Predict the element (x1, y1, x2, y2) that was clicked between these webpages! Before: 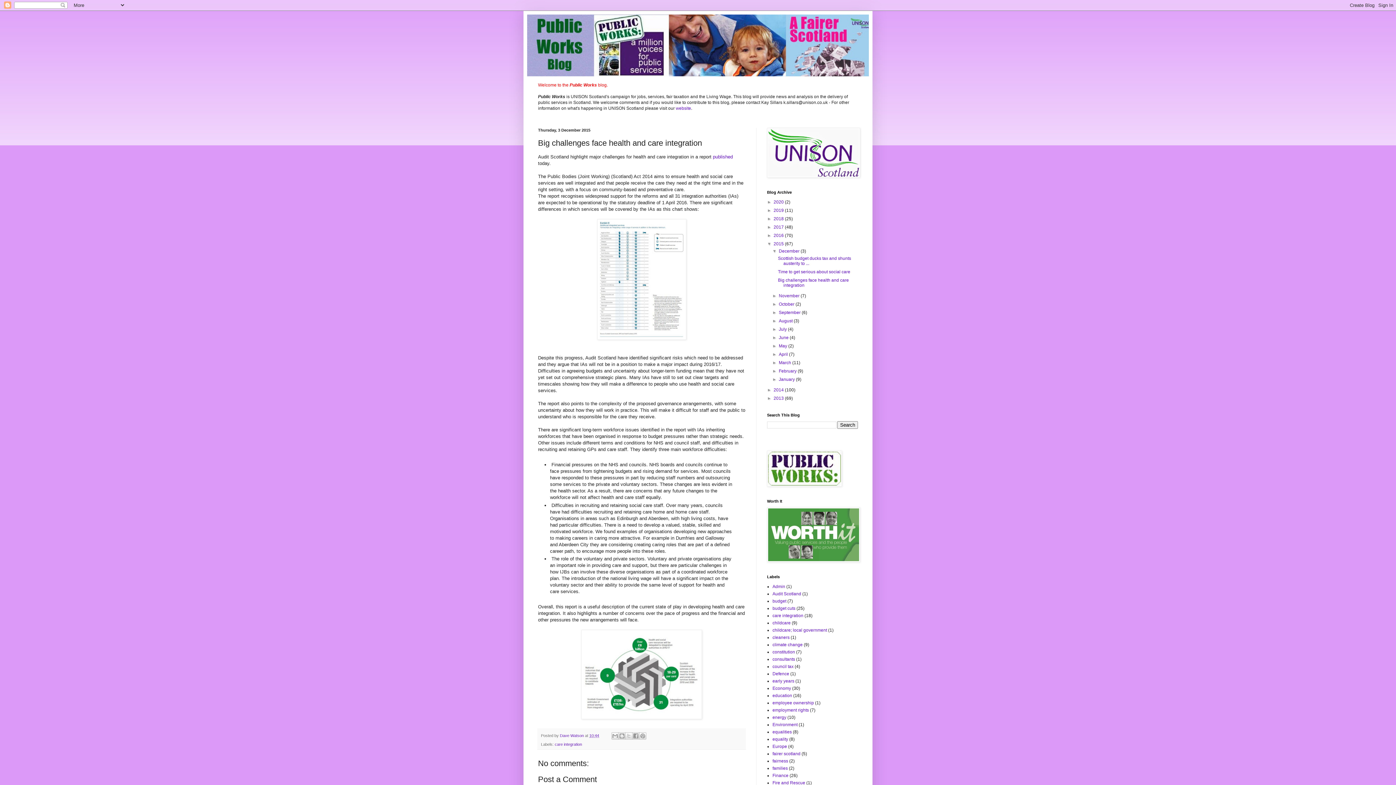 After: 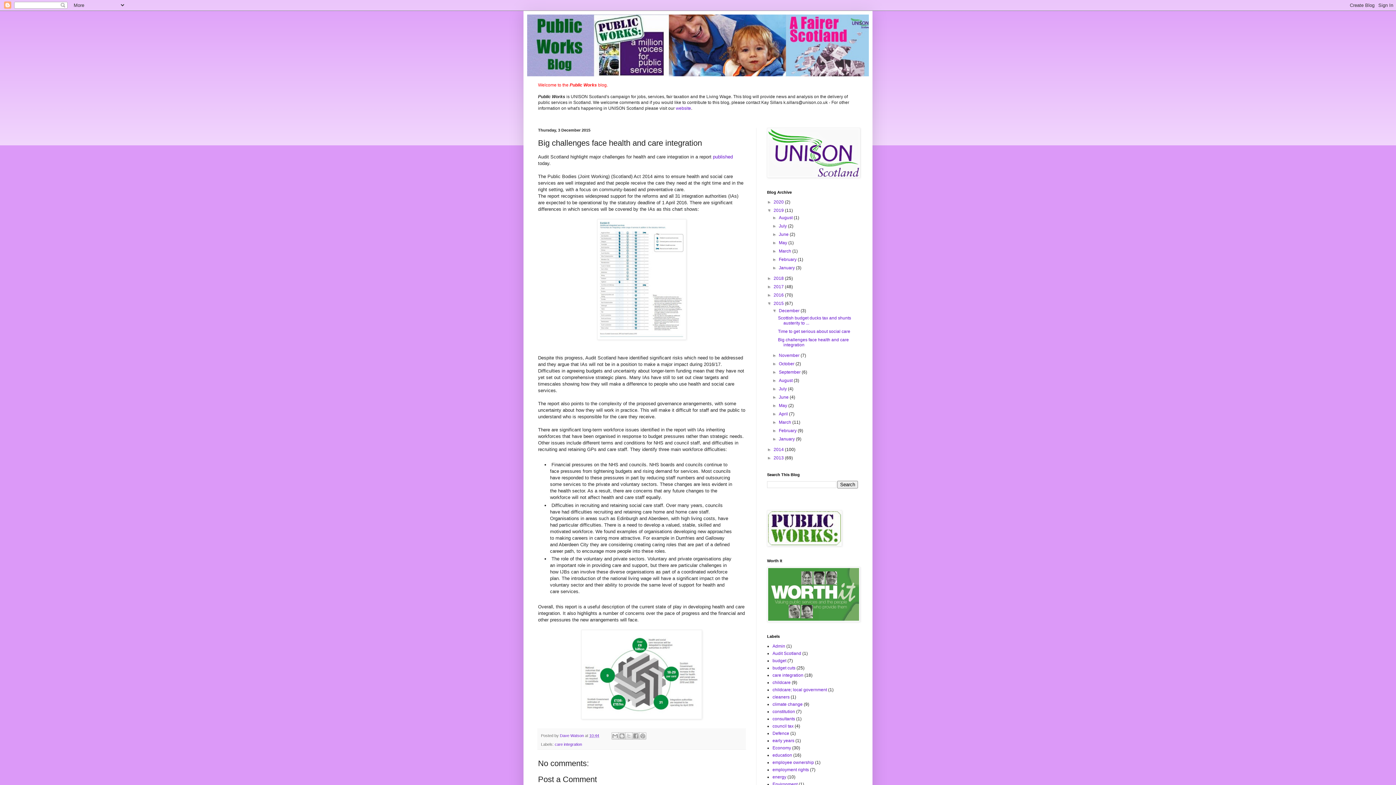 Action: label: ►   bbox: (767, 208, 773, 213)